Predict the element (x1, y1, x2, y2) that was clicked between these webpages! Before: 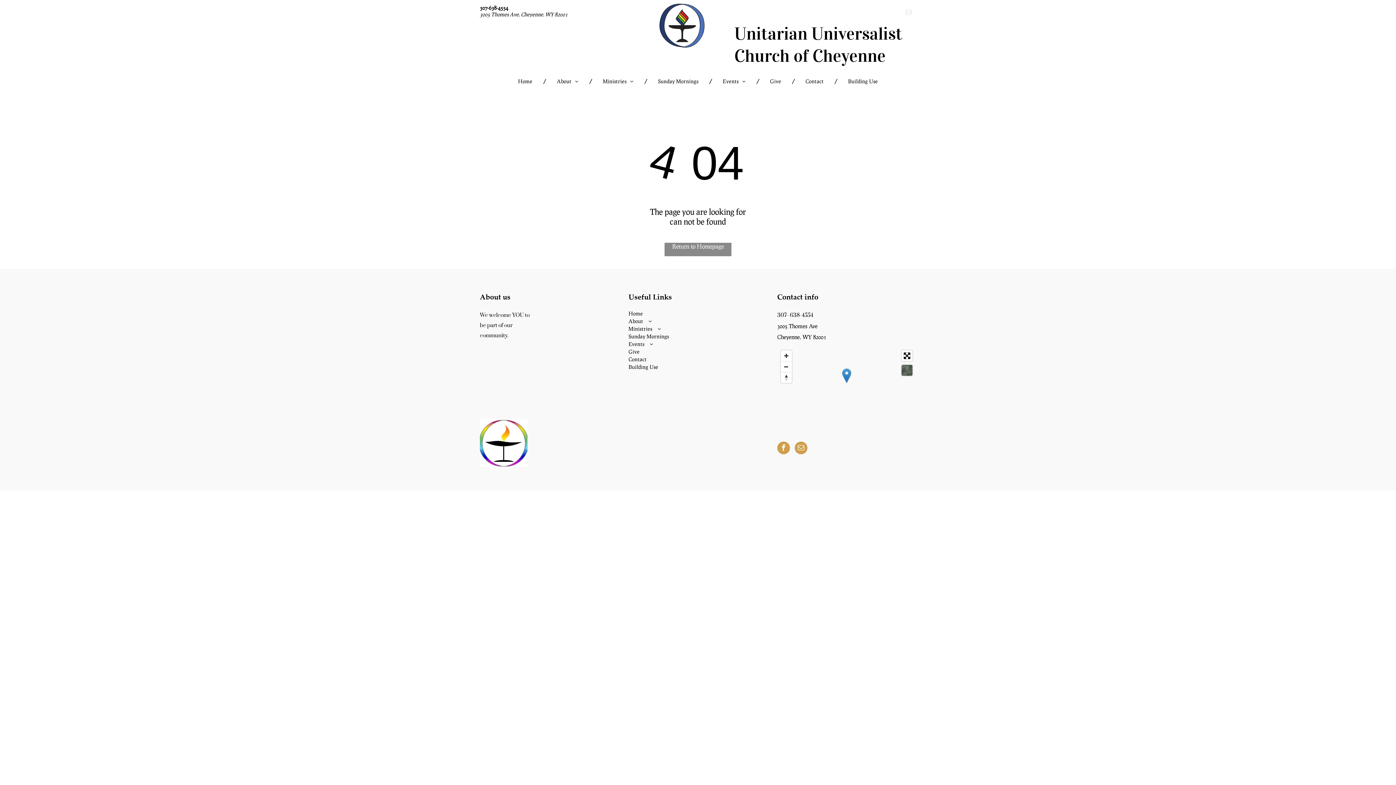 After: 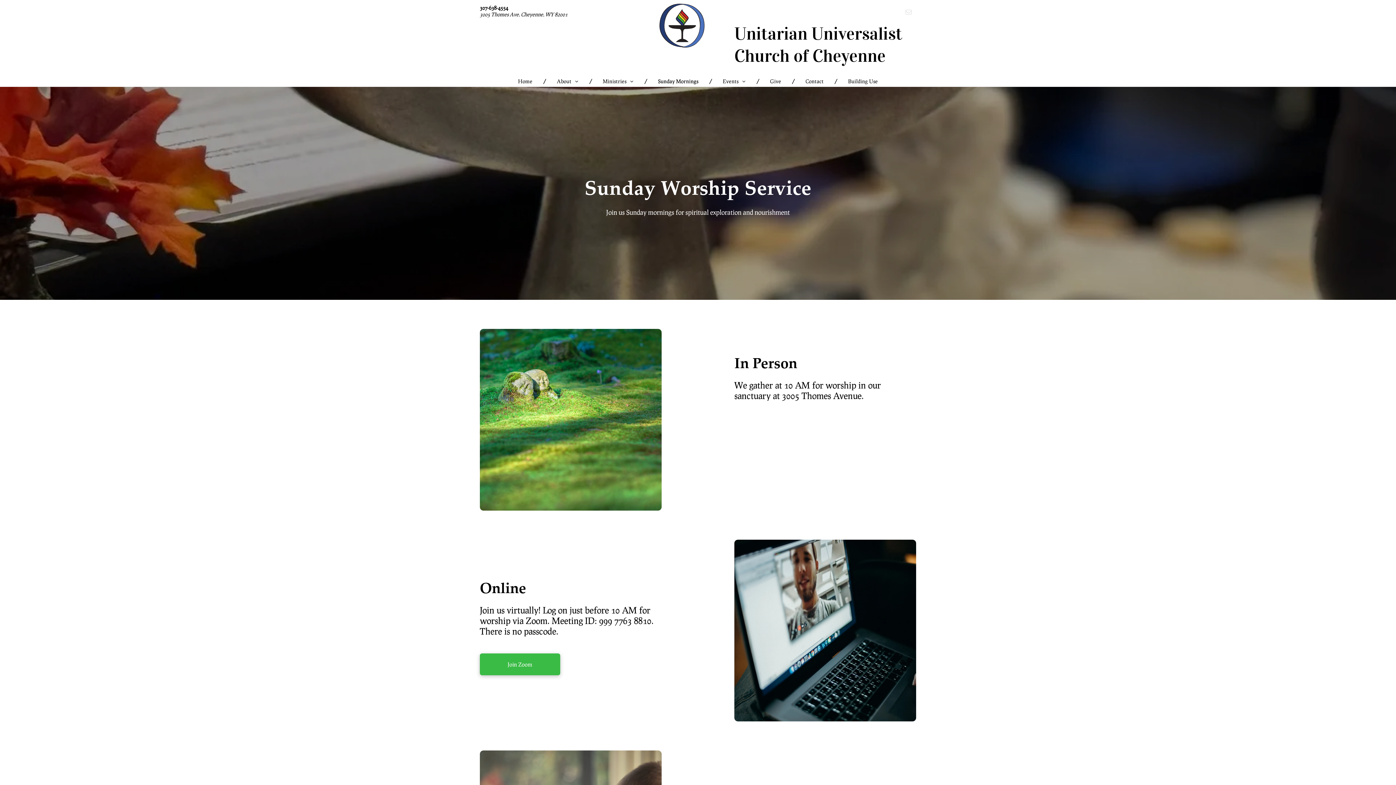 Action: label: Sunday Mornings bbox: (647, 78, 709, 84)